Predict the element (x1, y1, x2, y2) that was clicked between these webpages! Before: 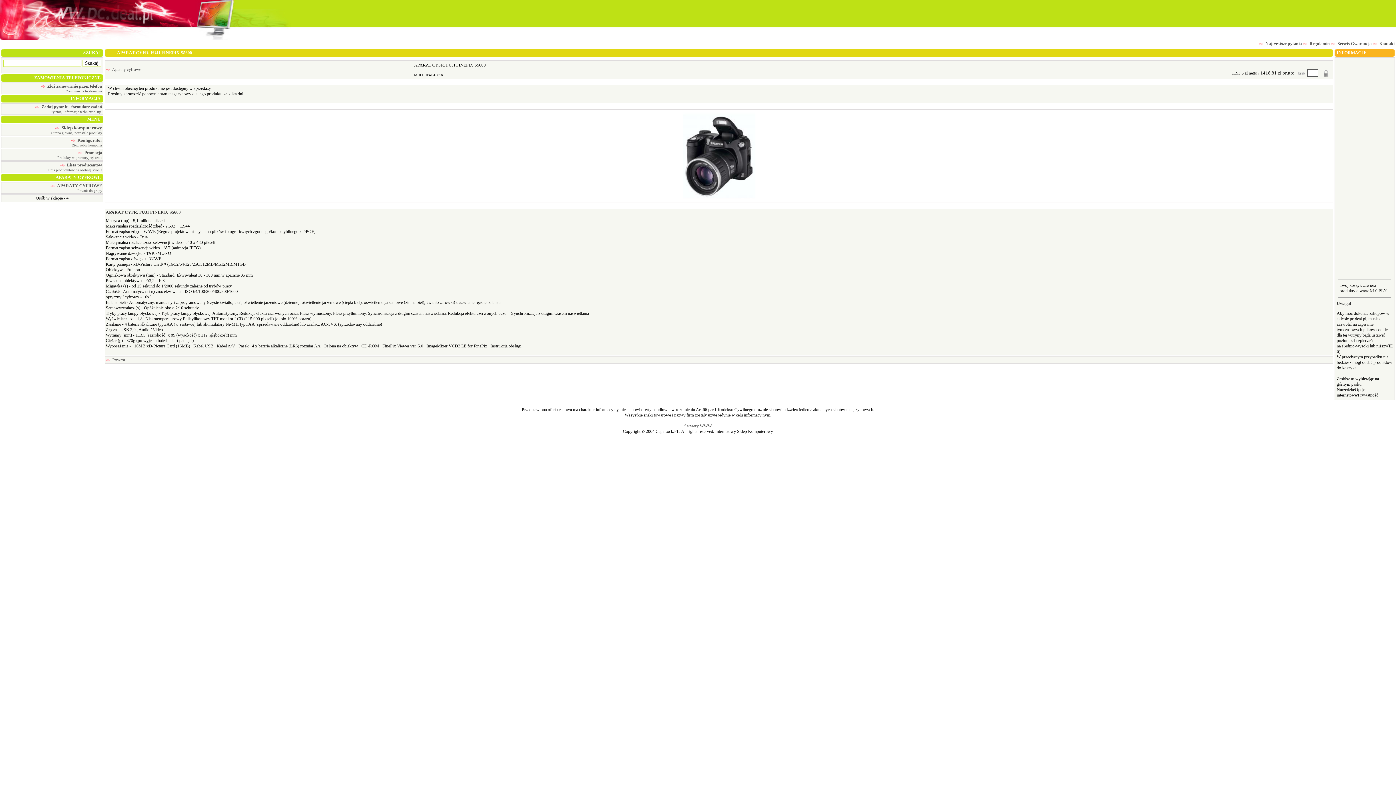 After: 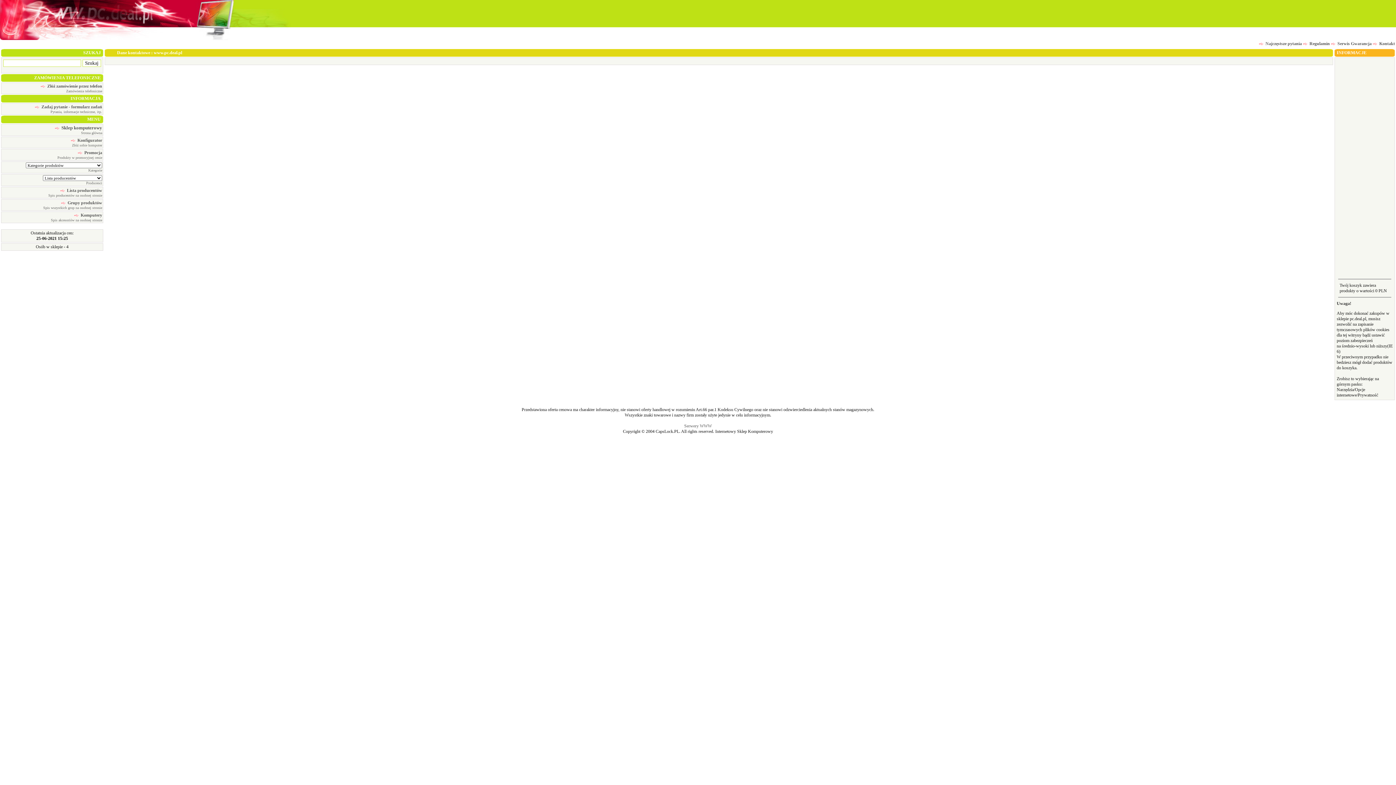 Action: bbox: (1373, 41, 1395, 46) label:   Kontakt